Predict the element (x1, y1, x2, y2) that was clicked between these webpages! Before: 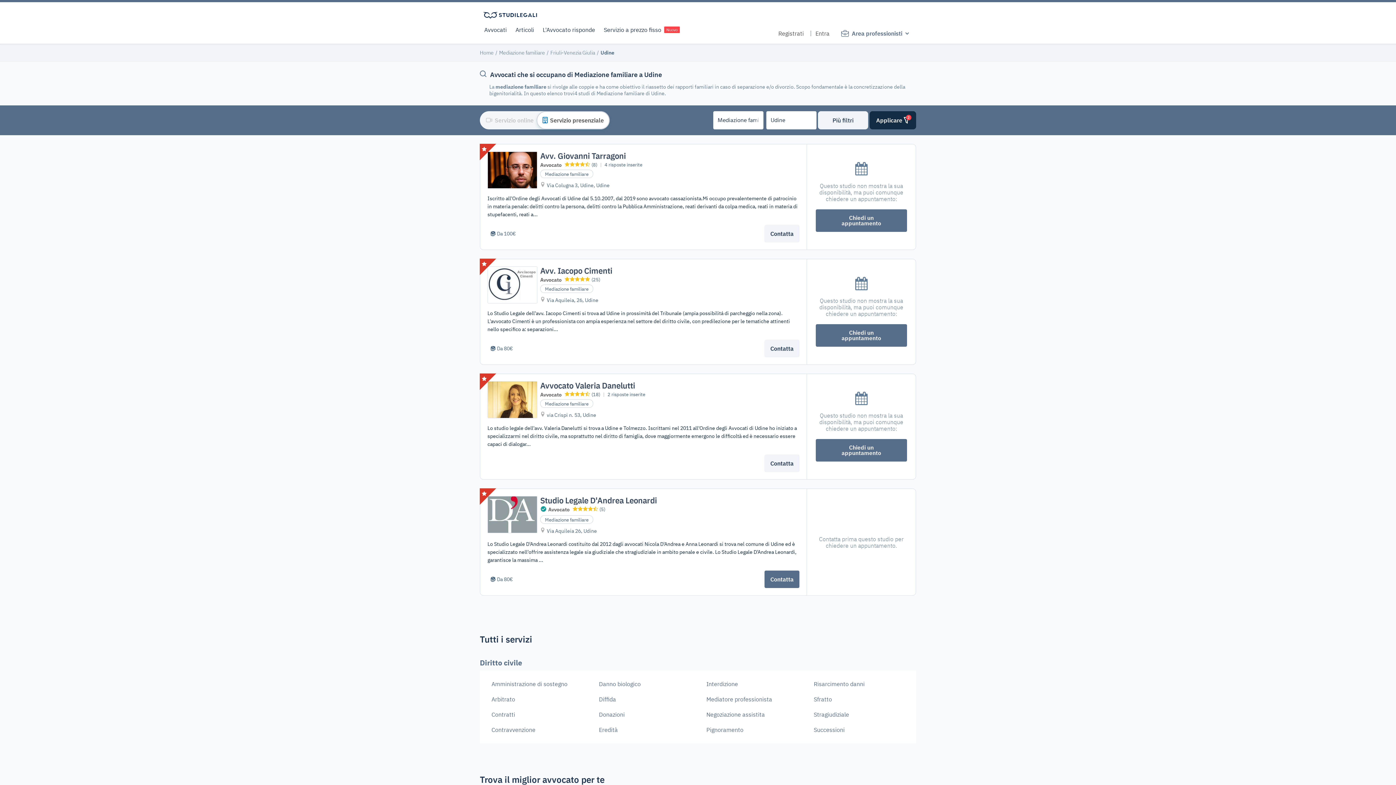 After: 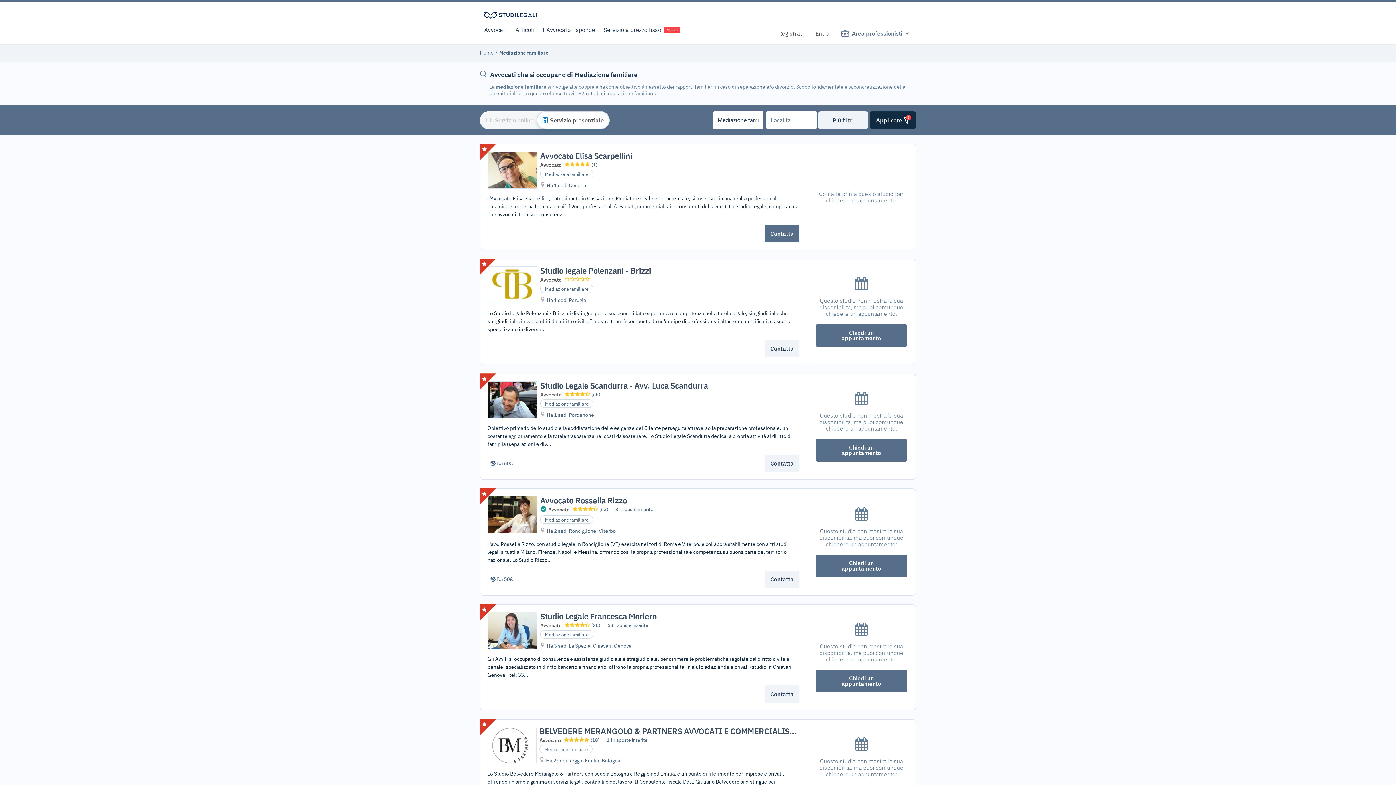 Action: label: Mediazione familiare  bbox: (499, 49, 546, 56)